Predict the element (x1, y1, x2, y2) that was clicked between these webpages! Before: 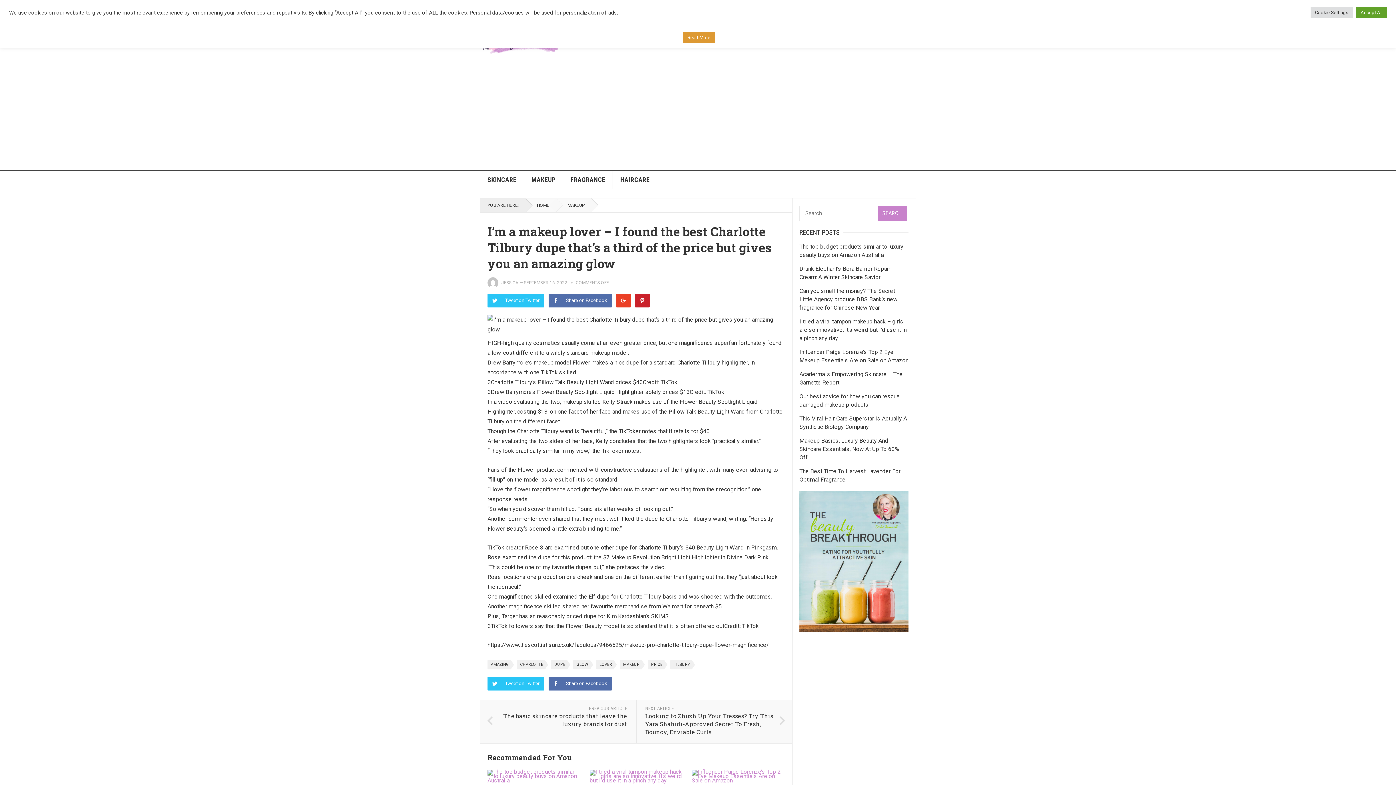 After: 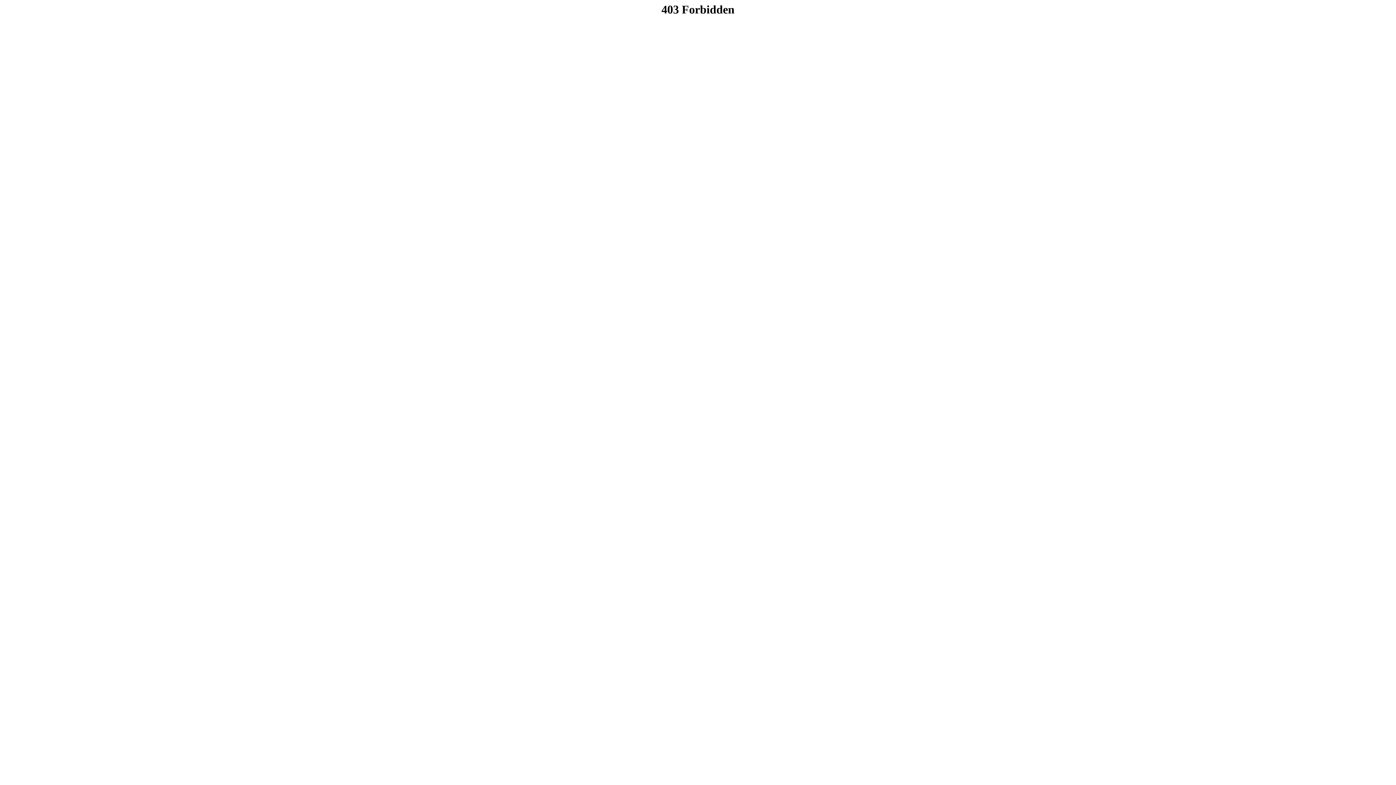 Action: bbox: (799, 627, 908, 634)